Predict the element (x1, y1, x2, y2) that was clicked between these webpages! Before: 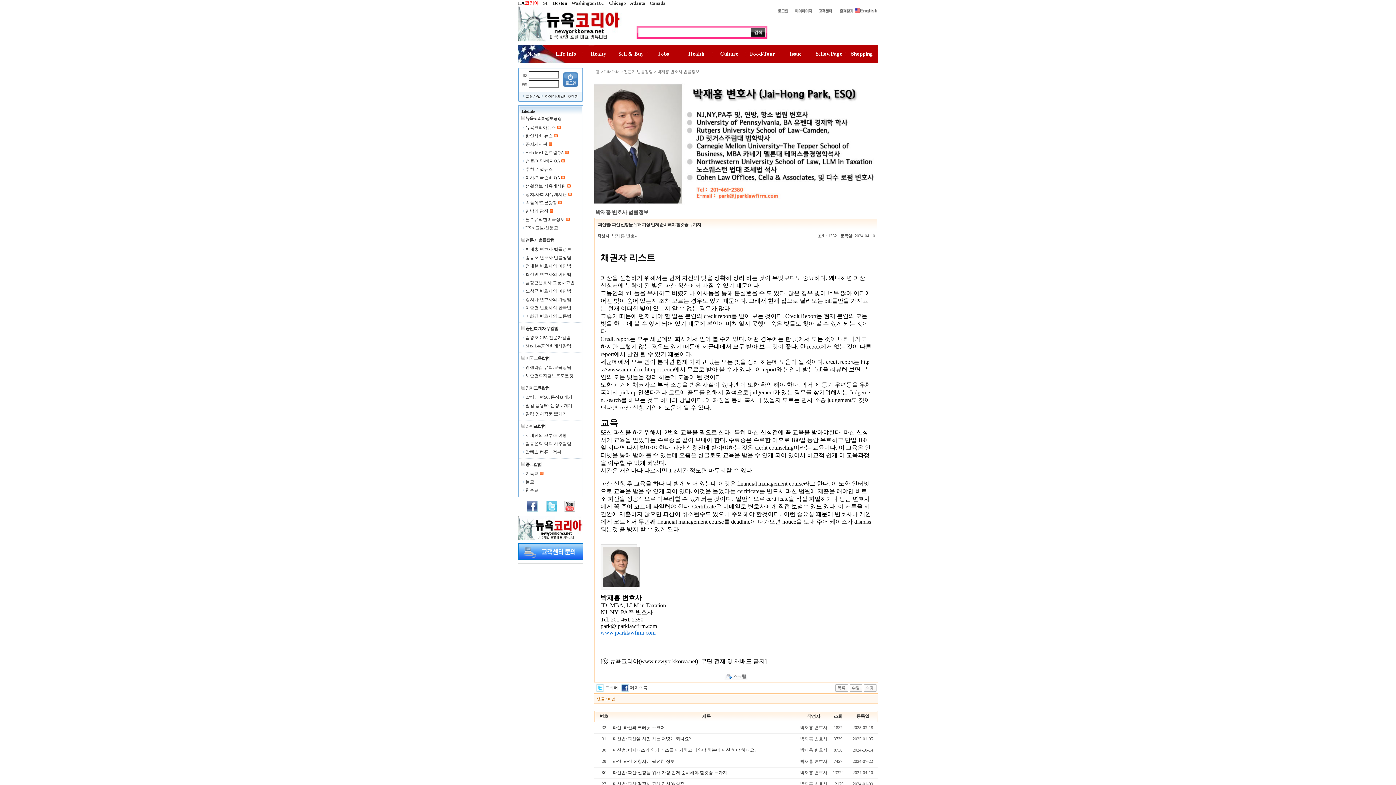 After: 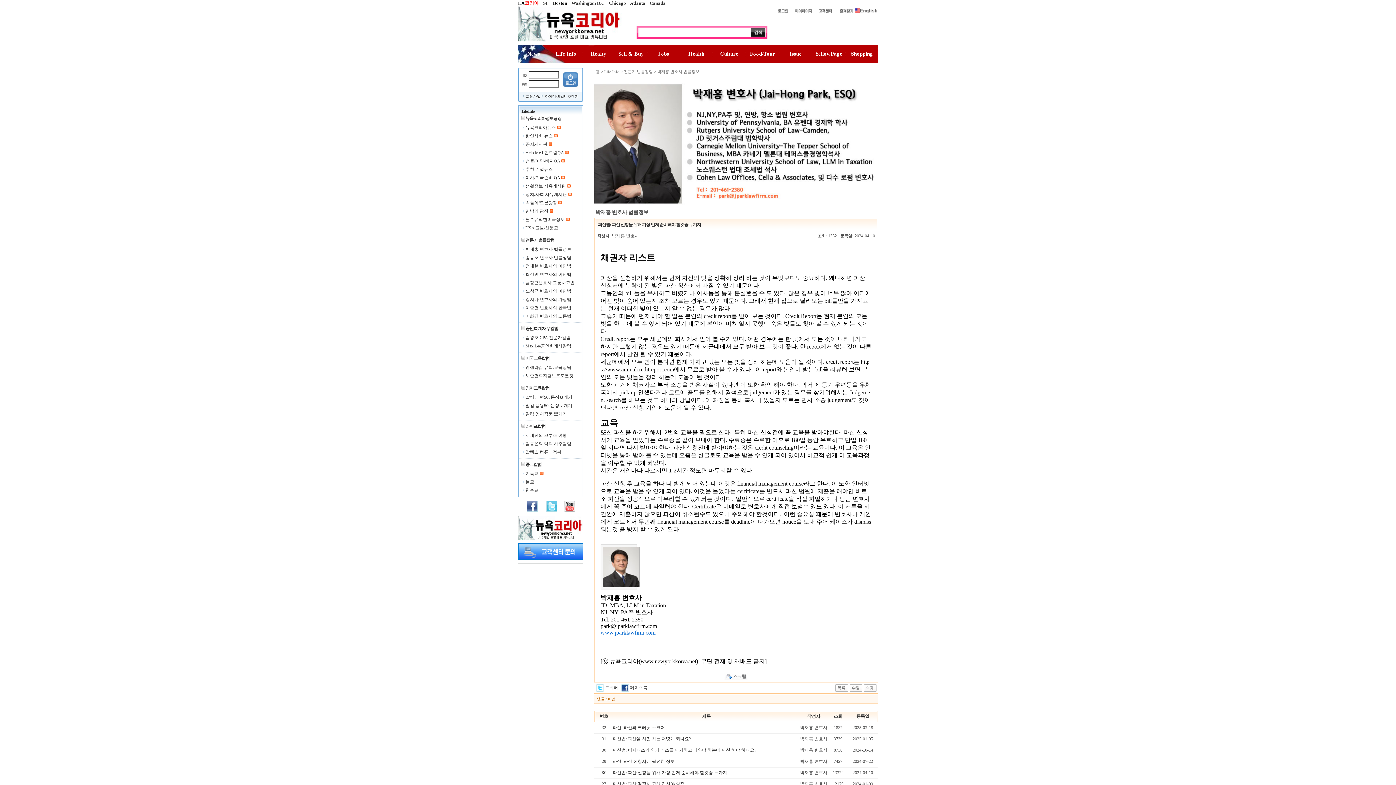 Action: bbox: (594, 205, 878, 210)